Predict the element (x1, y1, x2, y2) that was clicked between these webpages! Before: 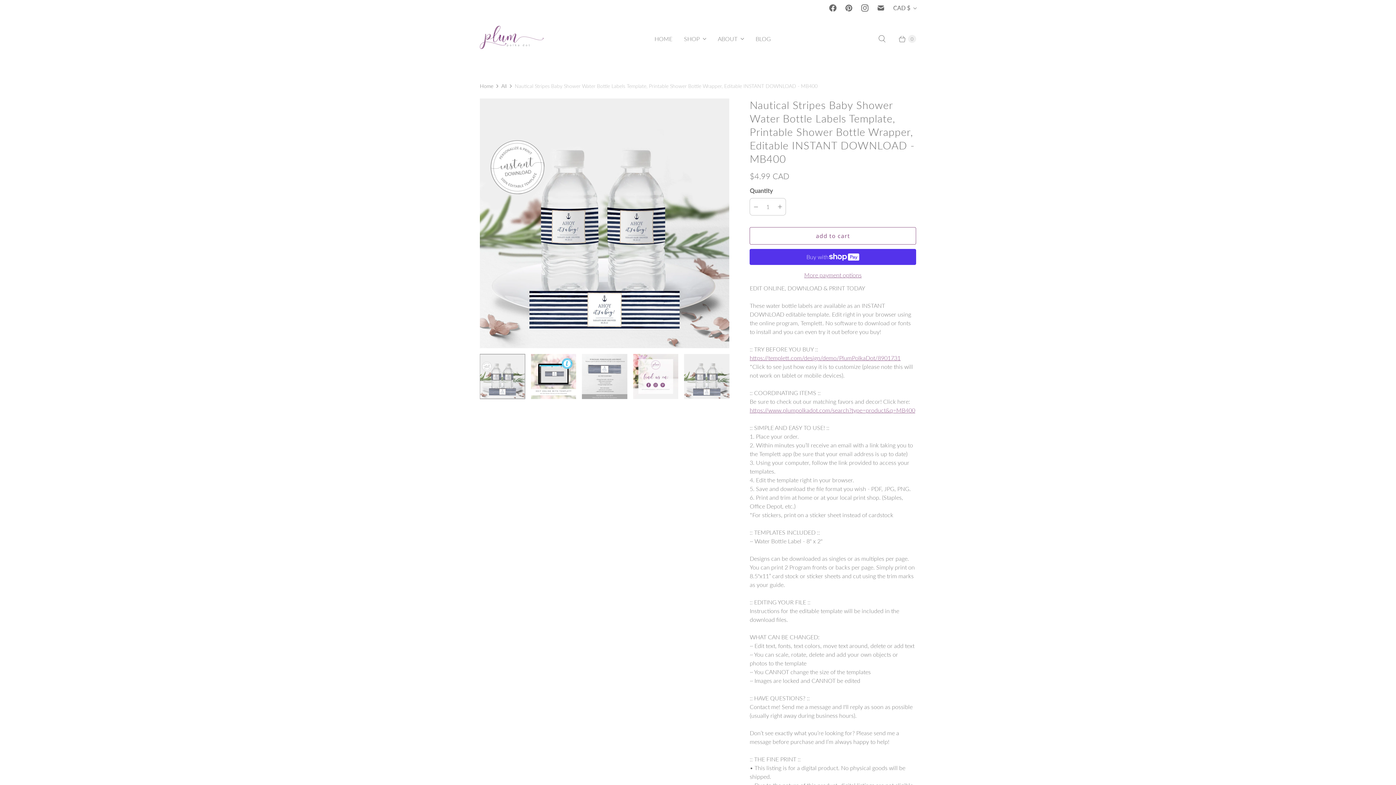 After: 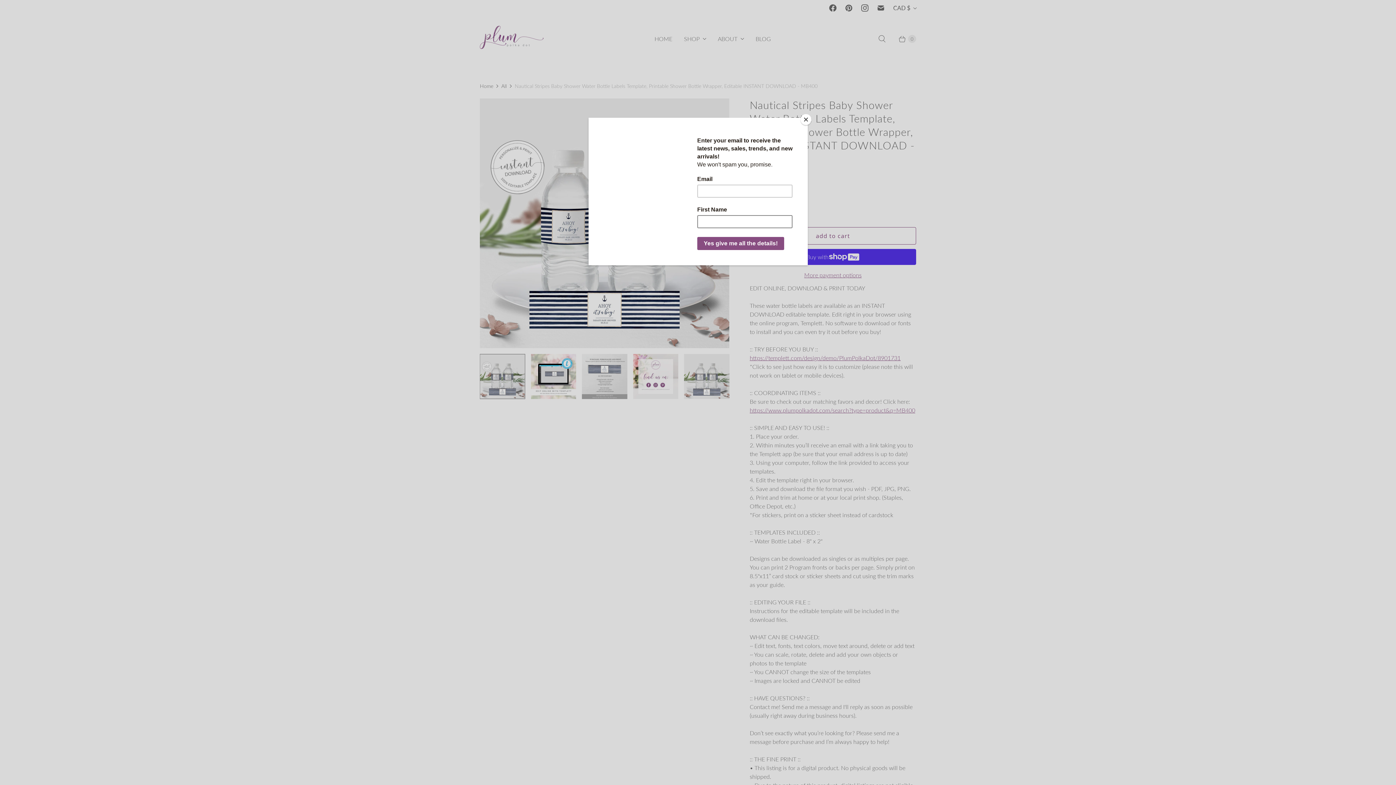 Action: label: Decrease quantity bbox: (750, 198, 762, 215)